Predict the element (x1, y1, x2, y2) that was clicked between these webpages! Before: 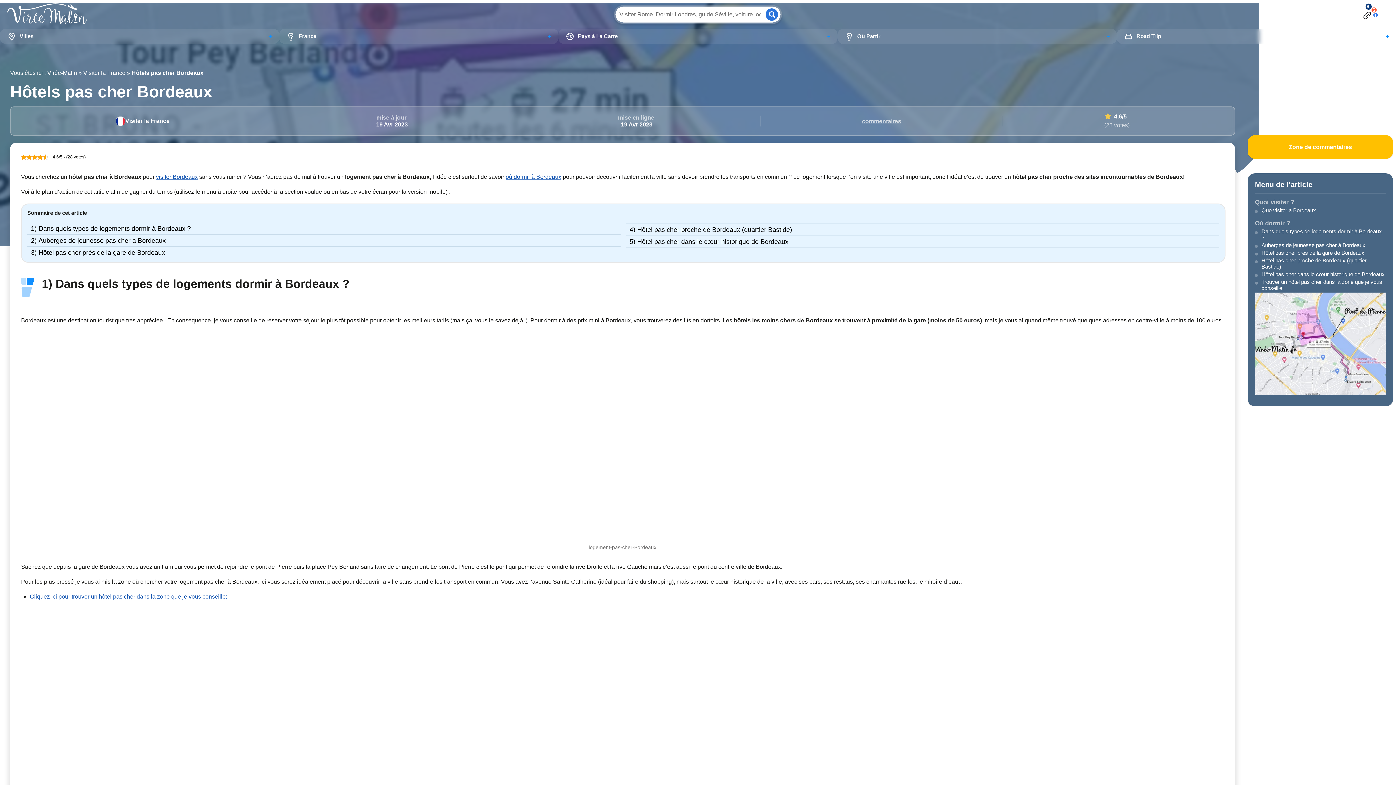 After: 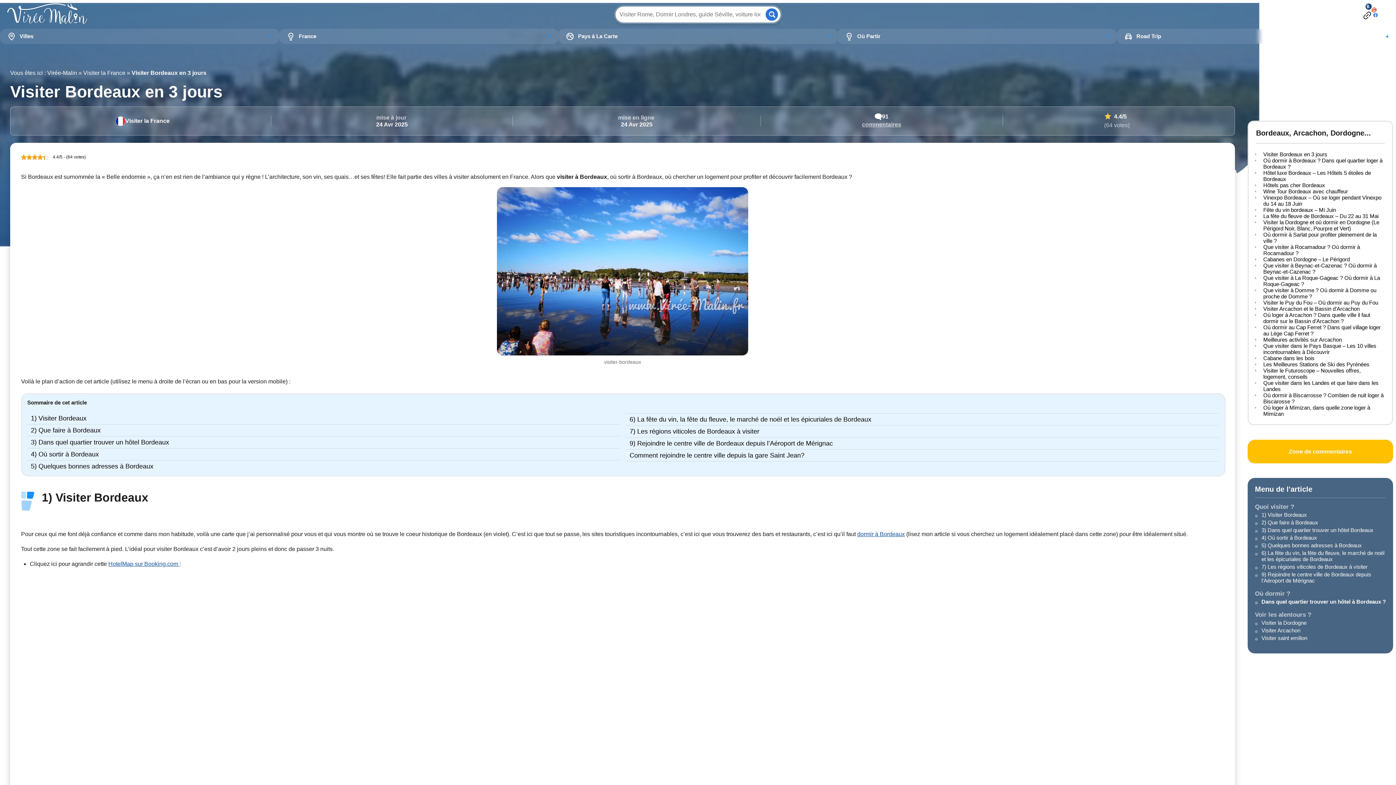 Action: bbox: (156, 173, 197, 180) label: visiter Bordeaux